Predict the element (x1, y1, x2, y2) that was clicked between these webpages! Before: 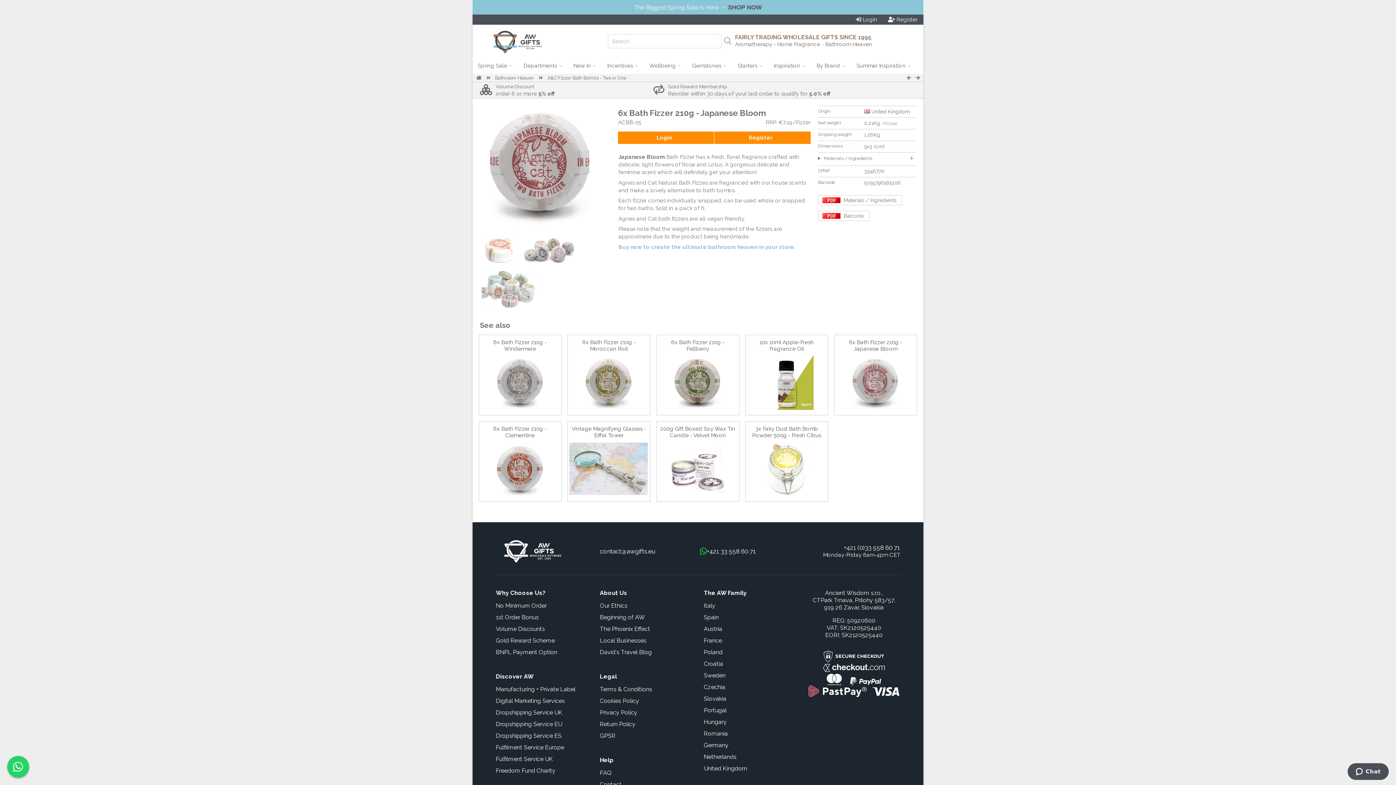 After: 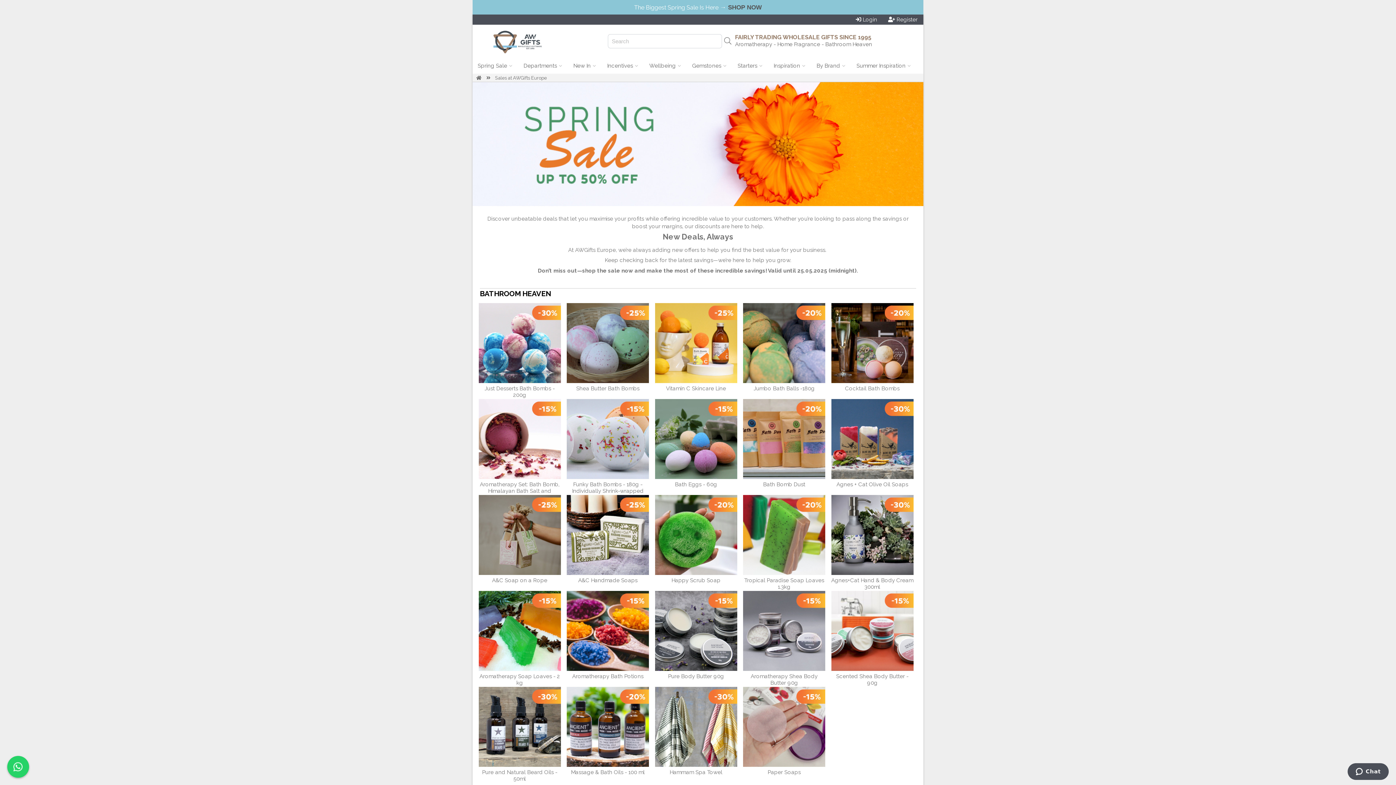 Action: label: Spring Sale  bbox: (472, 57, 518, 74)